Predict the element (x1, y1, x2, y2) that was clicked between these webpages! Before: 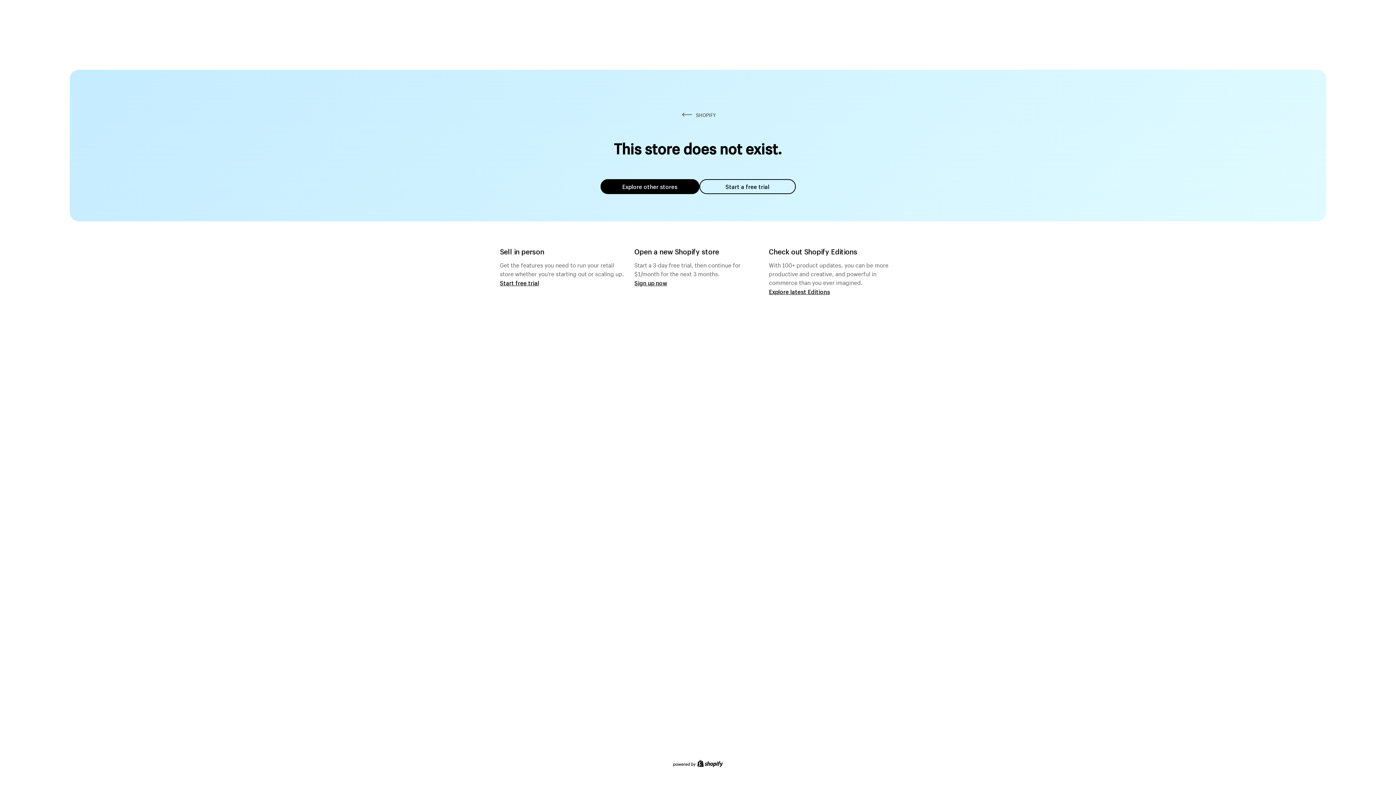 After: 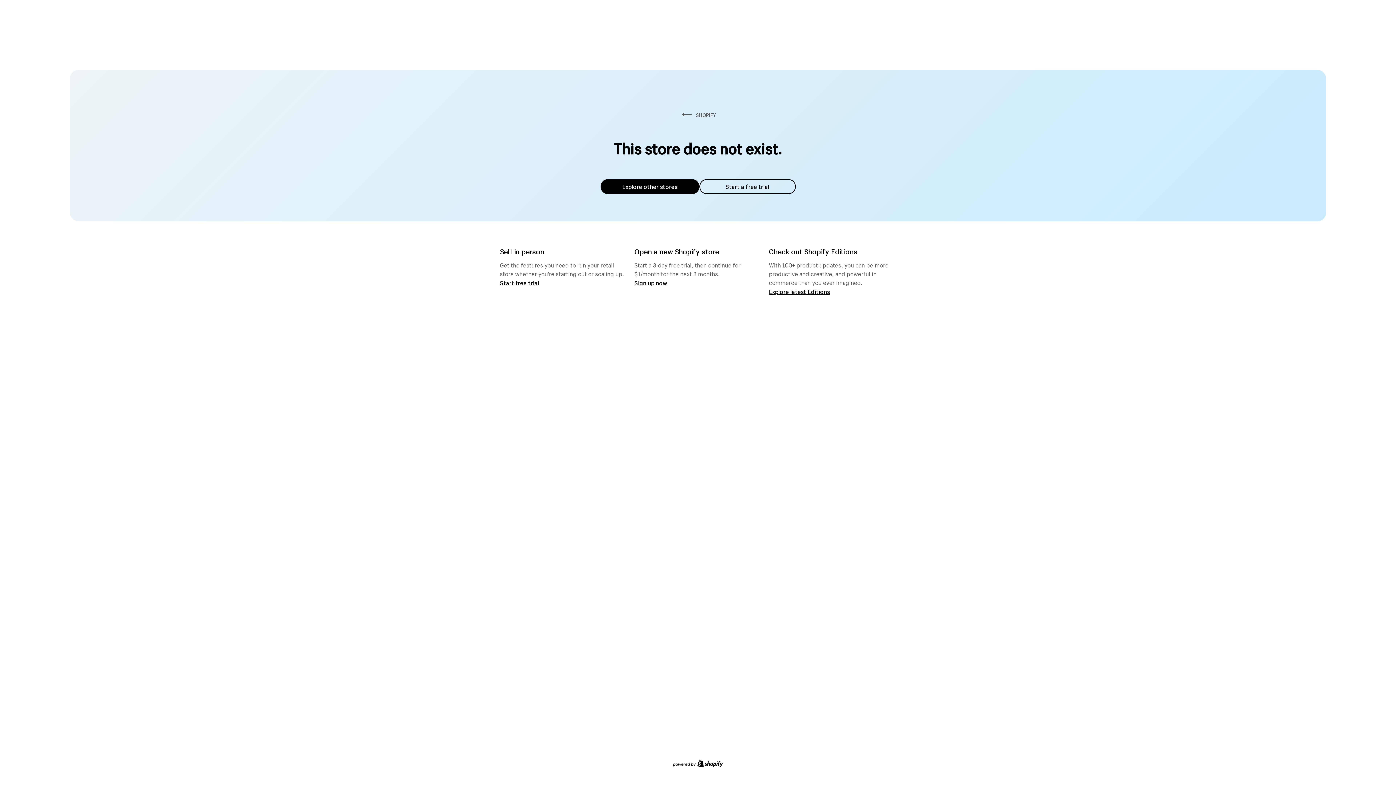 Action: label: Explore other stores bbox: (600, 179, 699, 194)